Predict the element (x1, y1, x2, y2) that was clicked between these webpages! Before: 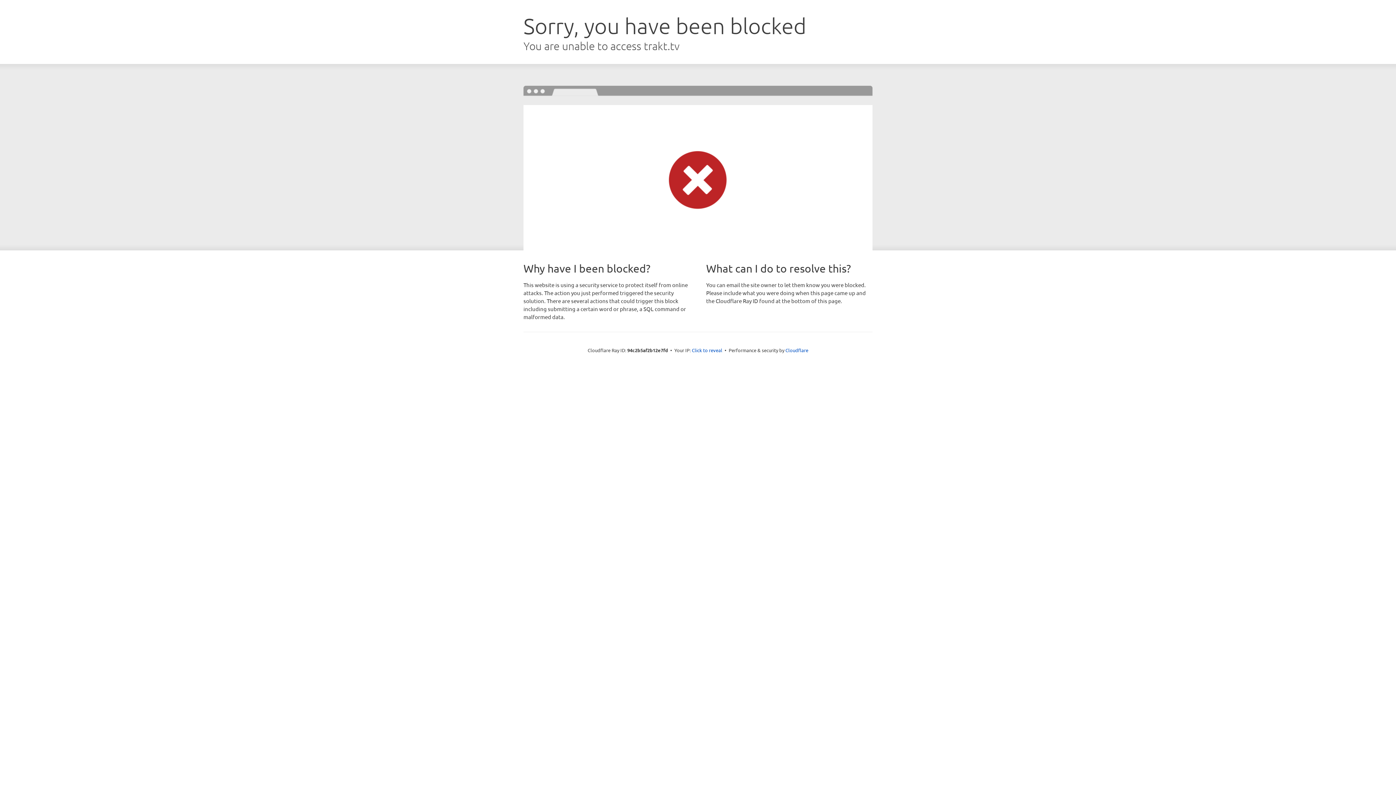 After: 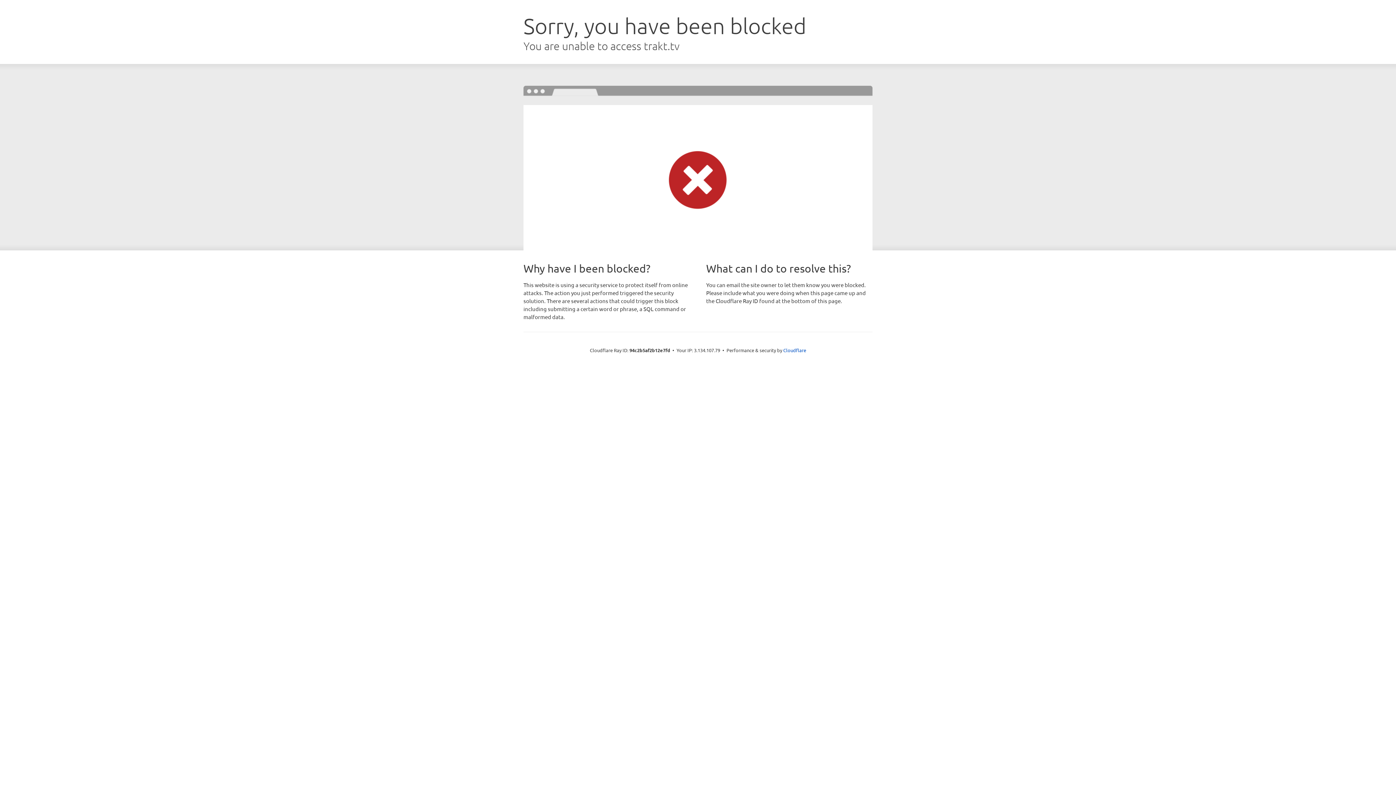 Action: bbox: (692, 346, 722, 353) label: Click to reveal